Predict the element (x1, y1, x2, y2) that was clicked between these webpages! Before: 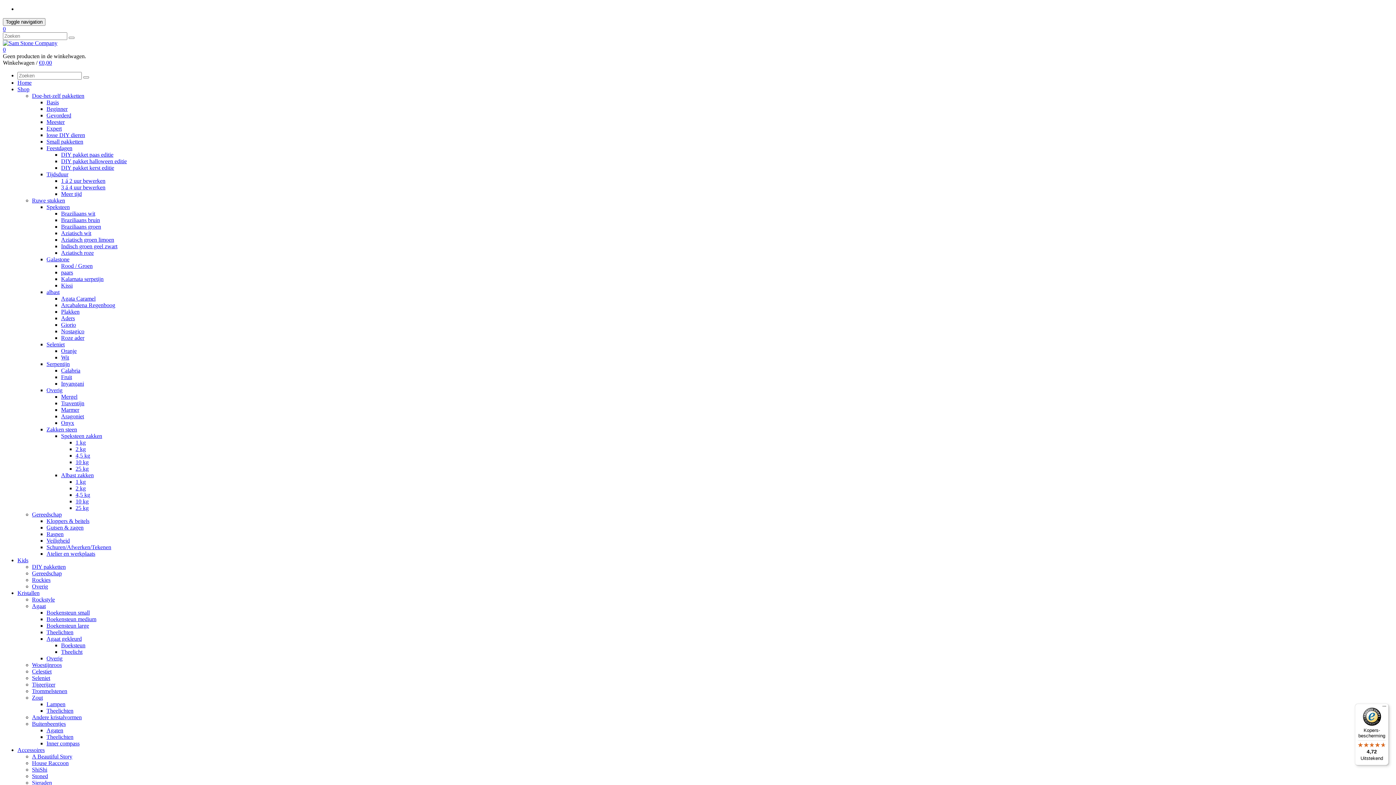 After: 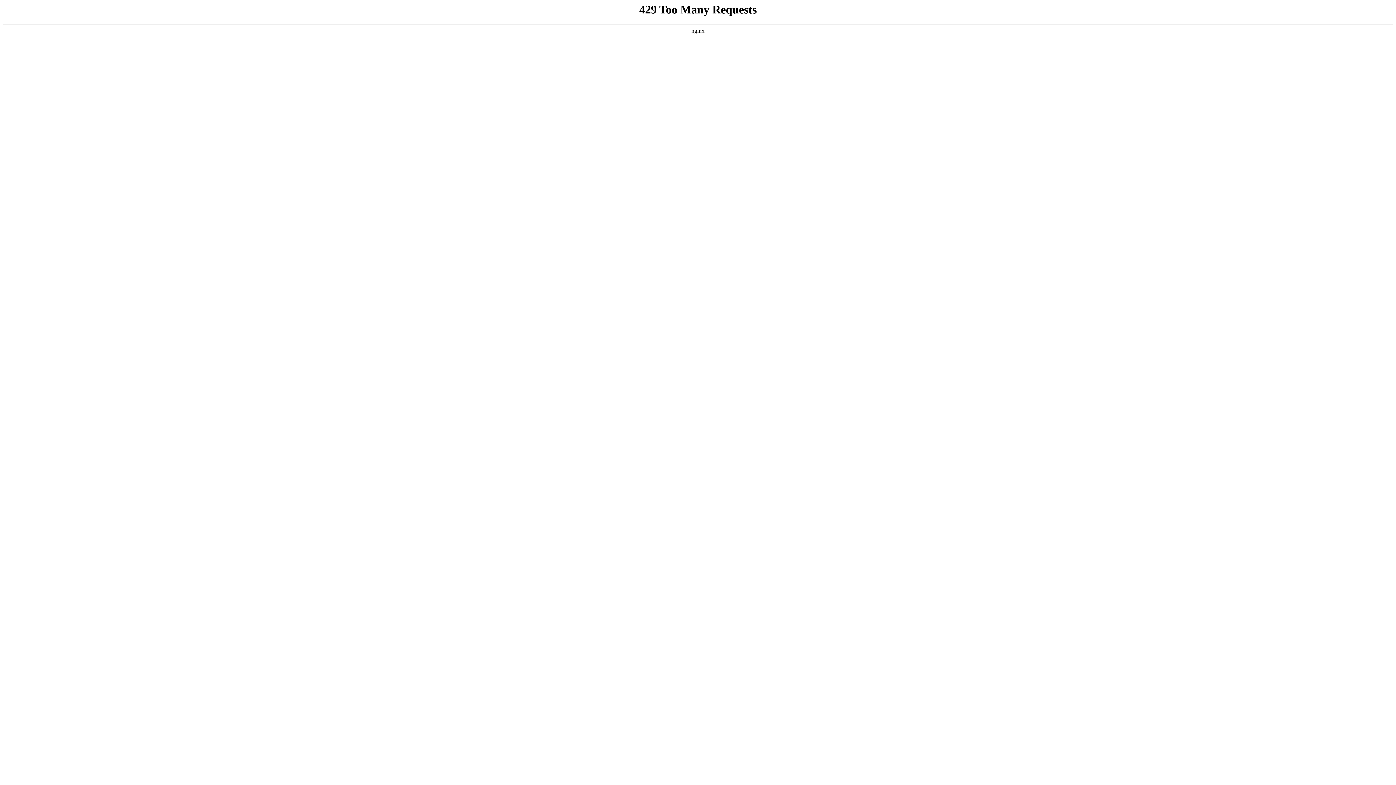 Action: bbox: (68, 36, 74, 38)